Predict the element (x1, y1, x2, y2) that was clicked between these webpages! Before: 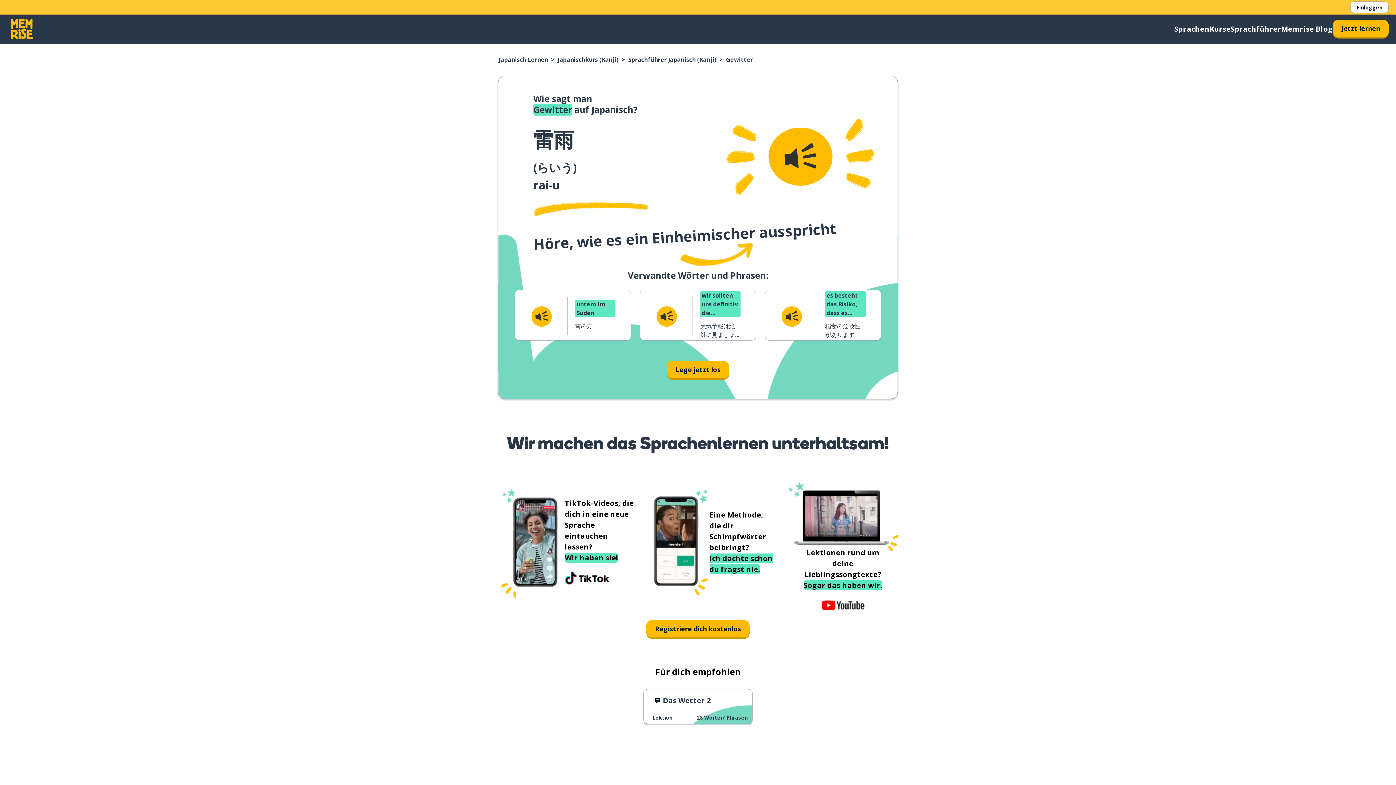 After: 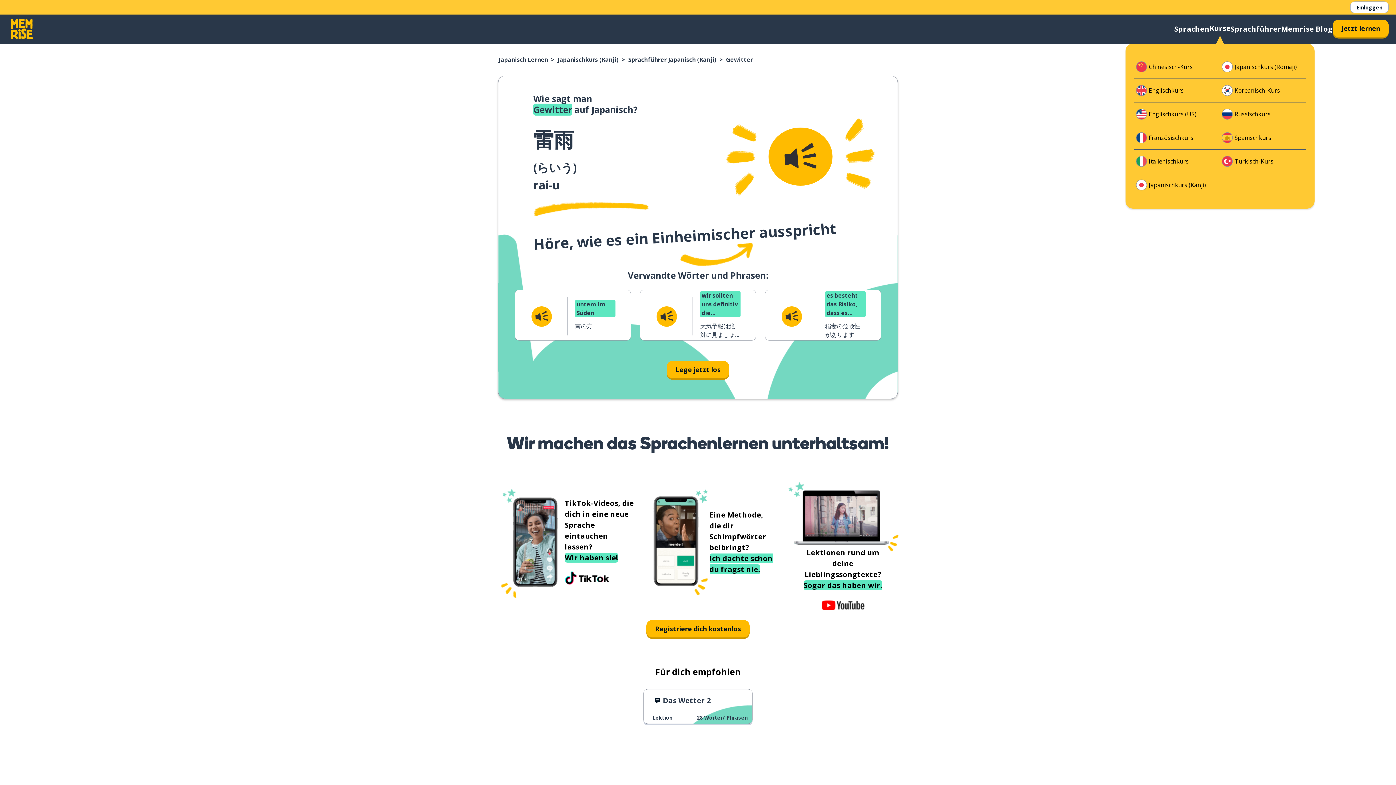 Action: label: Kurse bbox: (1209, 23, 1230, 34)